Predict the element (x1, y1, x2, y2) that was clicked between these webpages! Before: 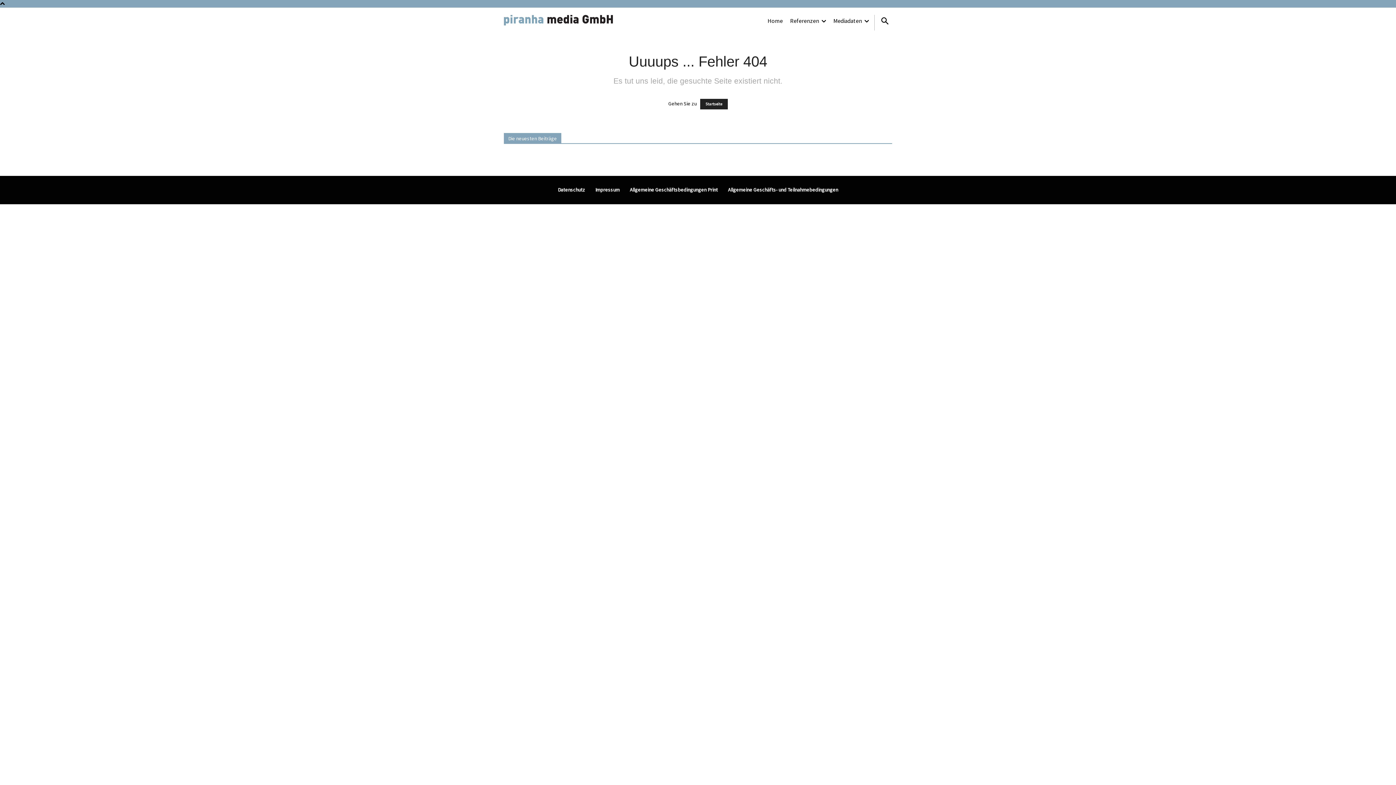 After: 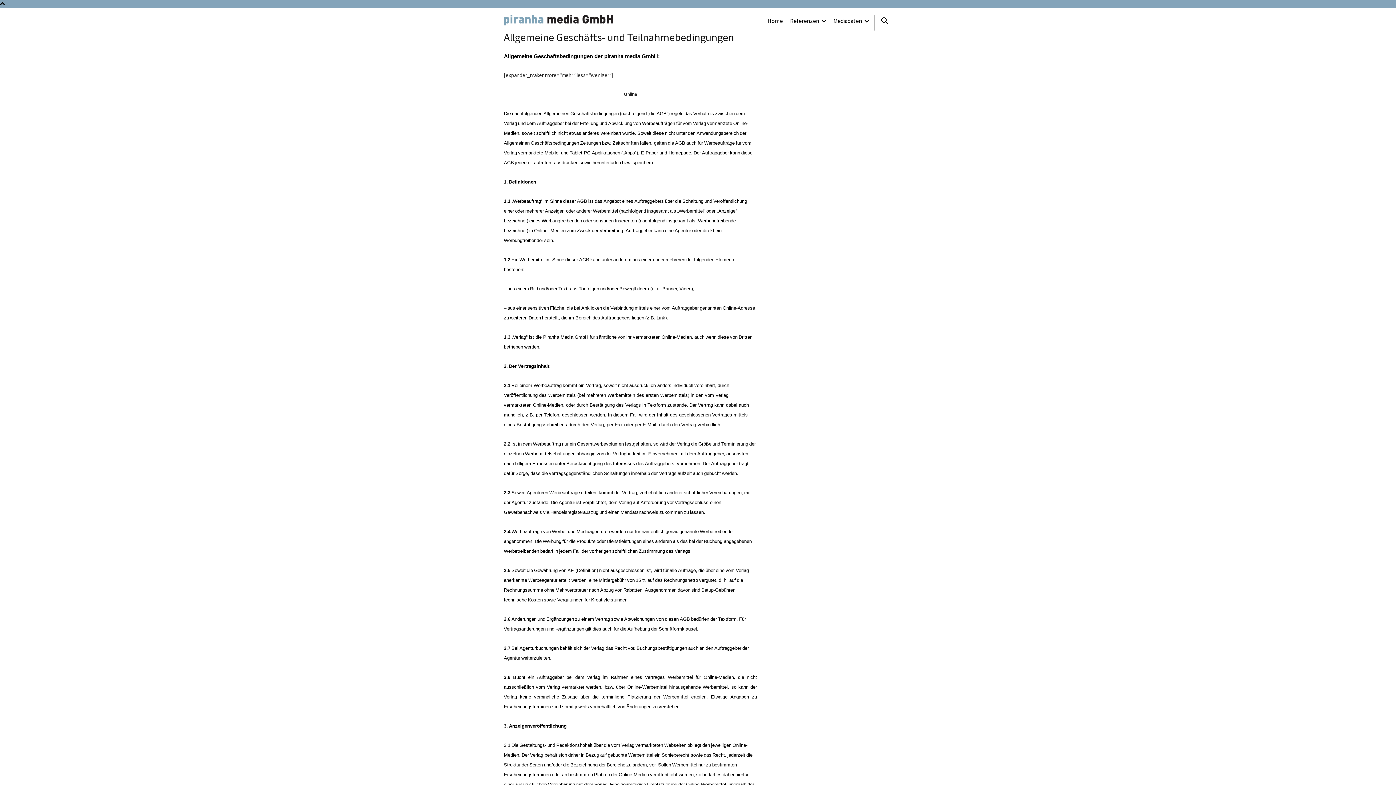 Action: bbox: (723, 181, 843, 198) label: Allgemeine Geschäfts- und Teilnahmebedingungen